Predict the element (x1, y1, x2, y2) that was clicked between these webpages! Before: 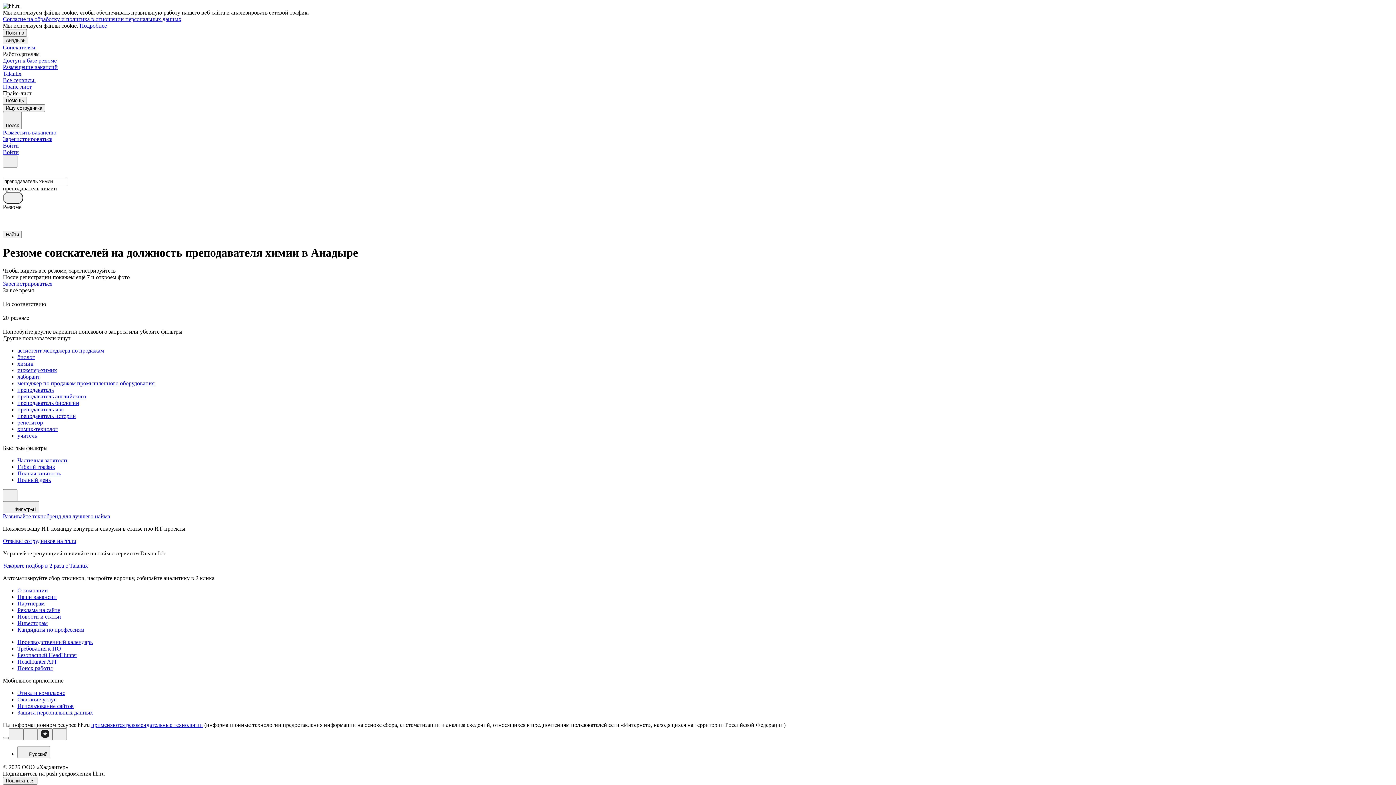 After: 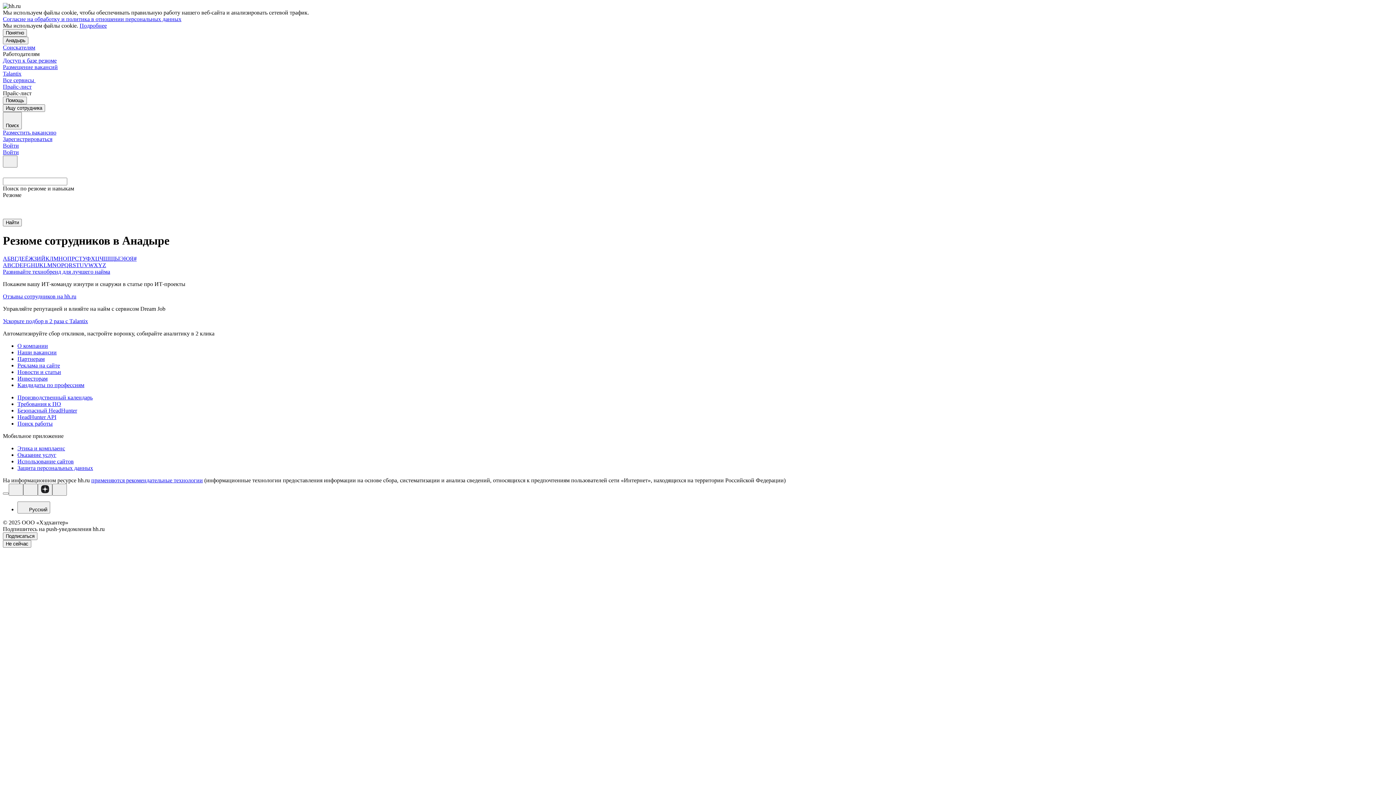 Action: label: Кандидаты по профессиям bbox: (17, 626, 1393, 633)